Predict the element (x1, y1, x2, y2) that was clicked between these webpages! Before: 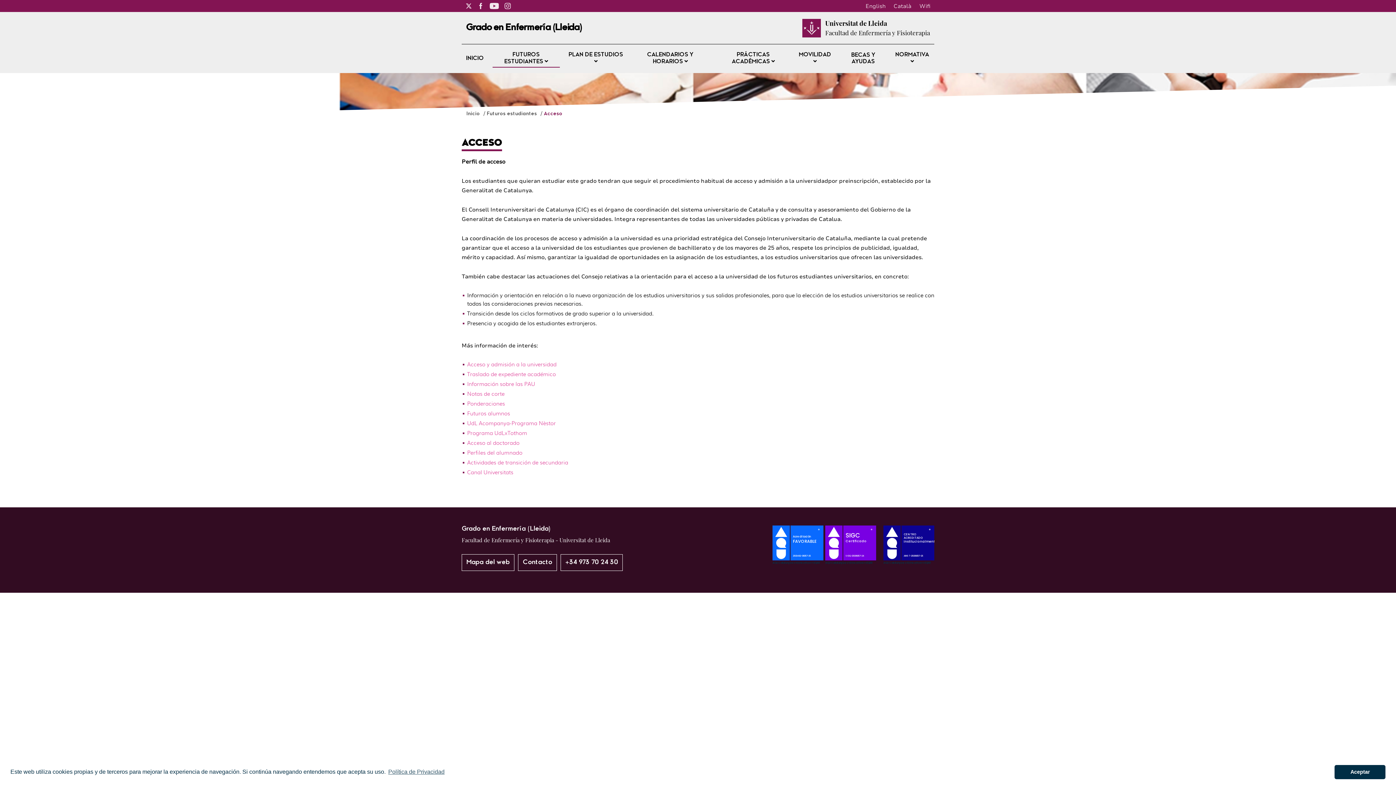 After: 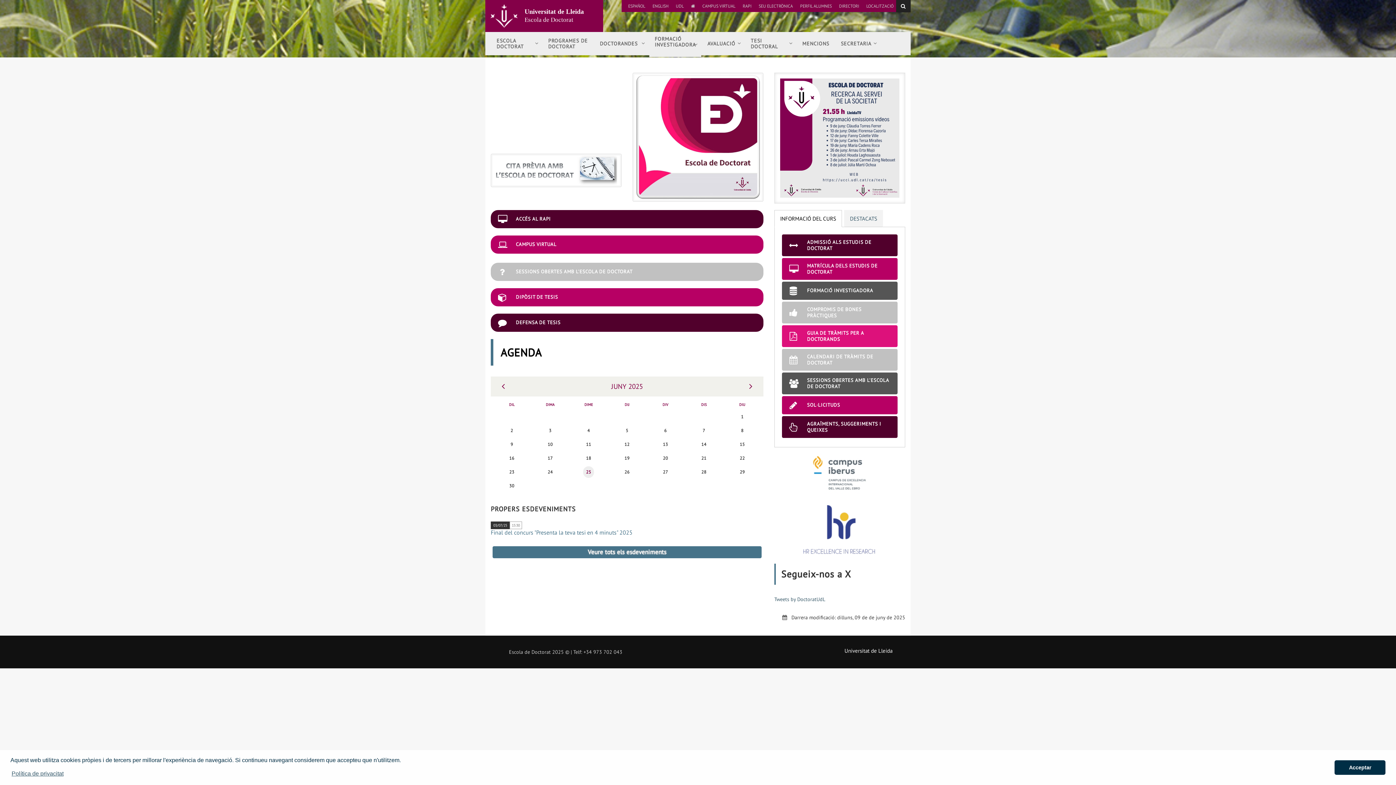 Action: label: Acceso al doctorado bbox: (467, 438, 519, 446)